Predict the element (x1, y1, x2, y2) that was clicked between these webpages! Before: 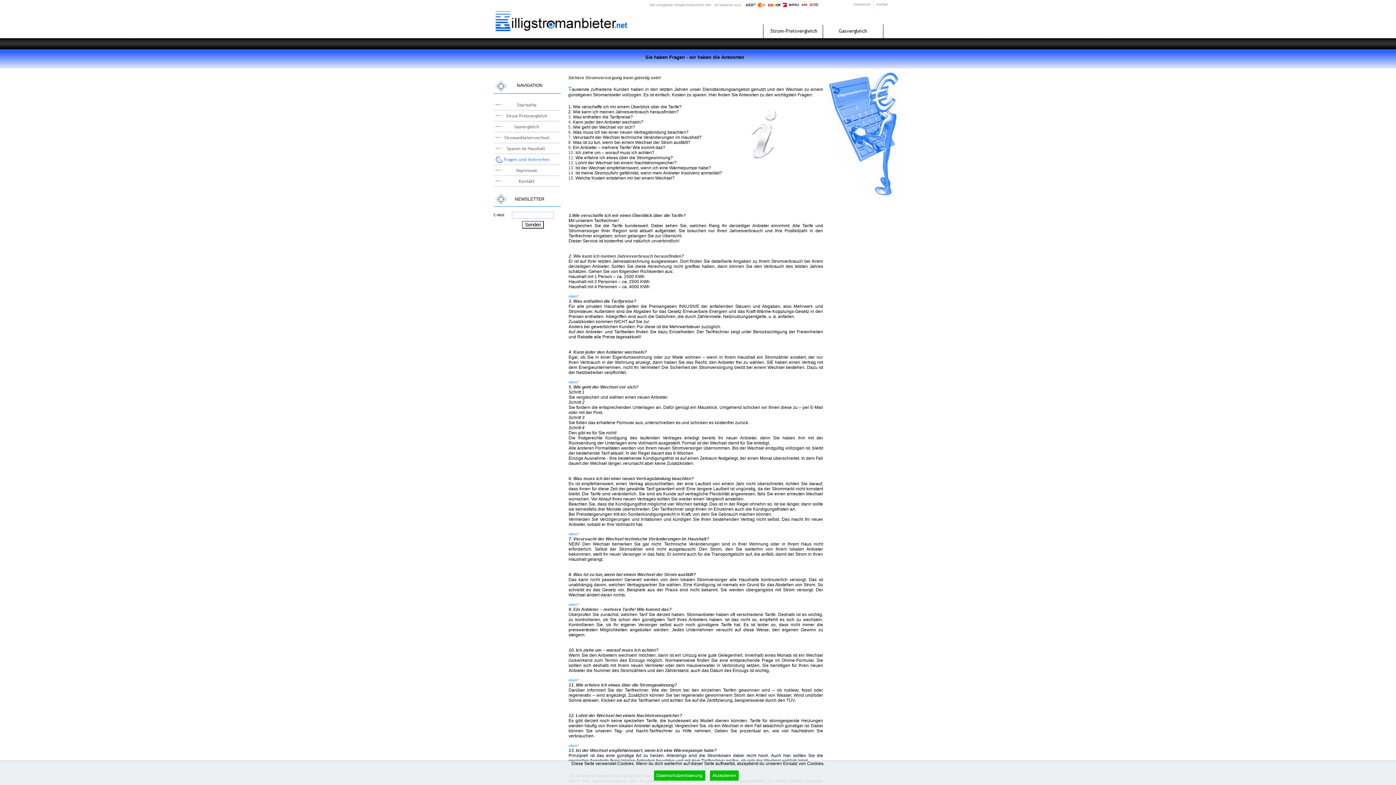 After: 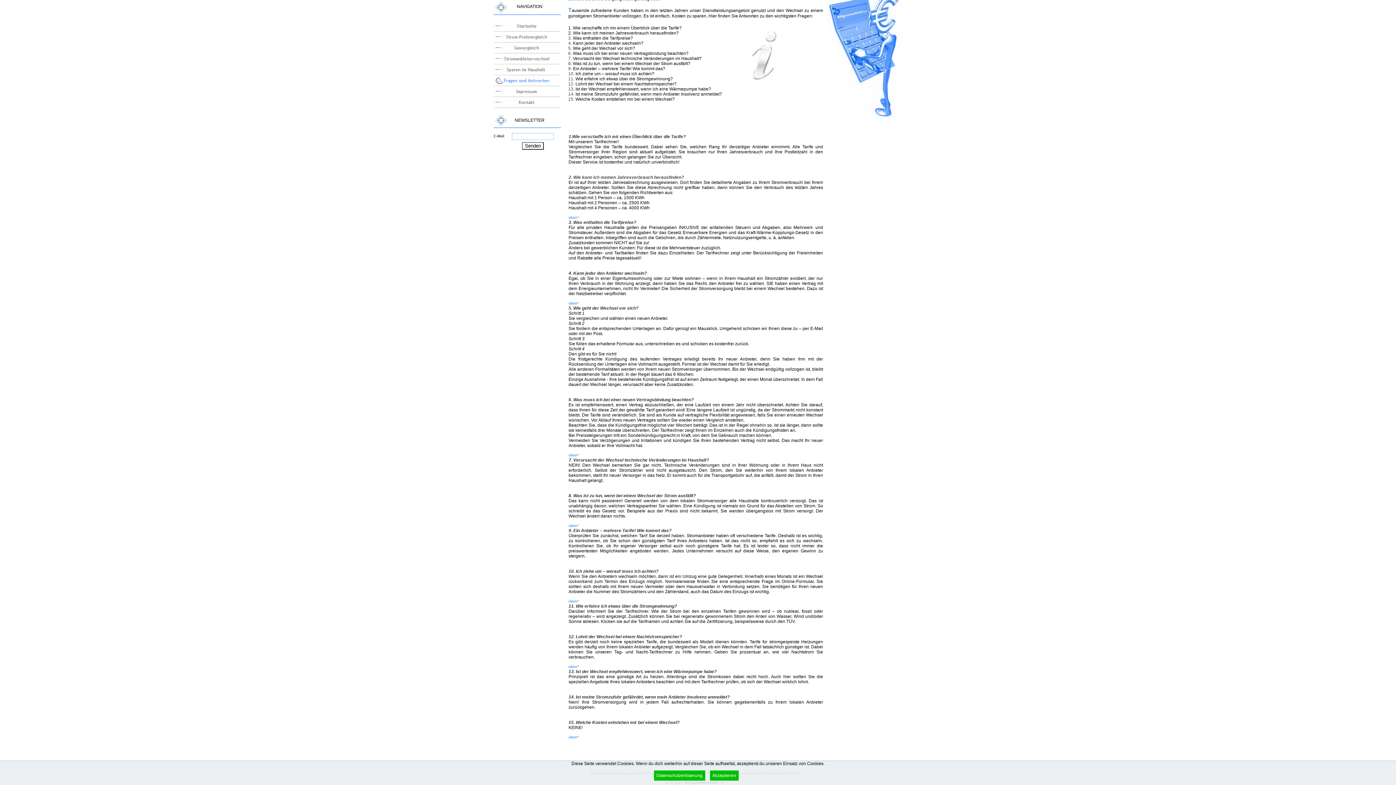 Action: label: Ich ziehe um – worauf muss ich achten? bbox: (575, 150, 654, 155)